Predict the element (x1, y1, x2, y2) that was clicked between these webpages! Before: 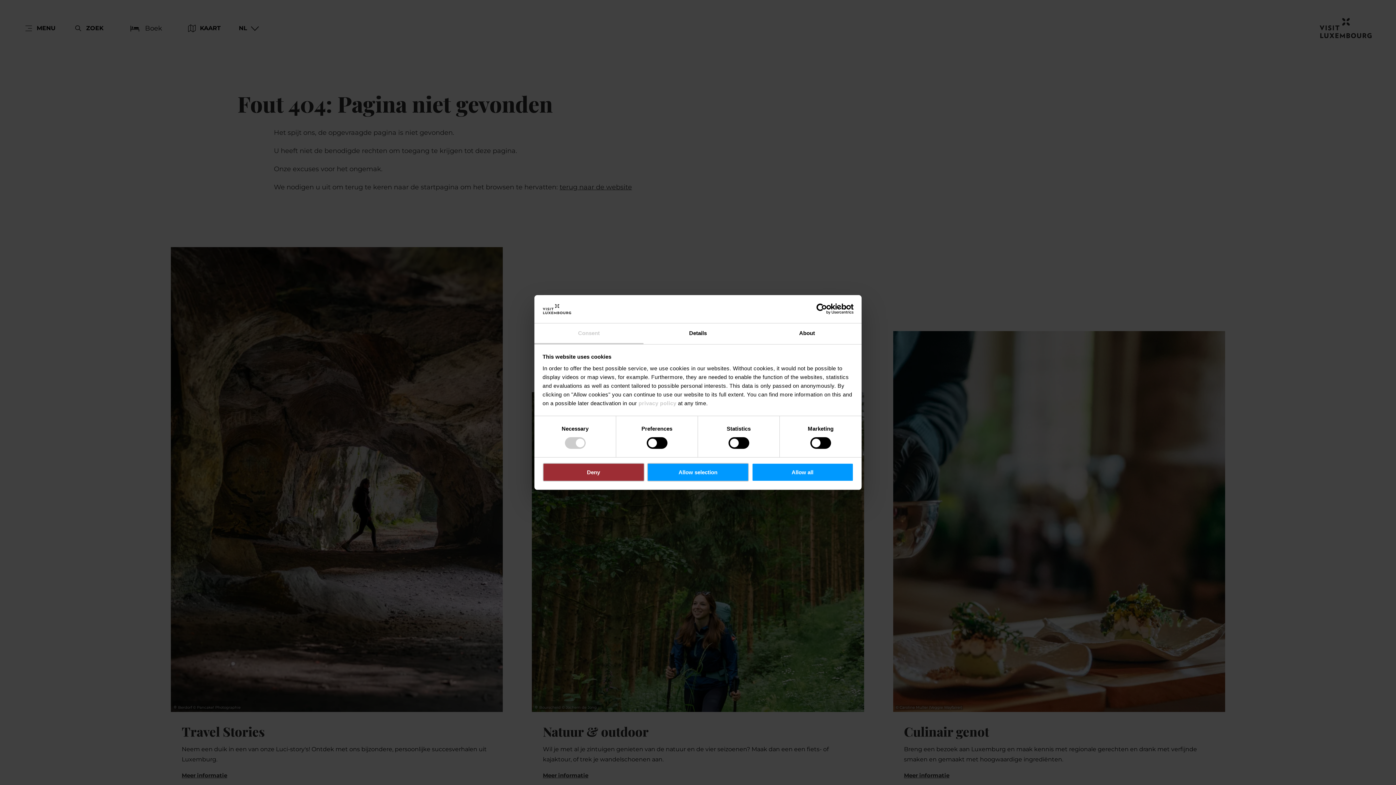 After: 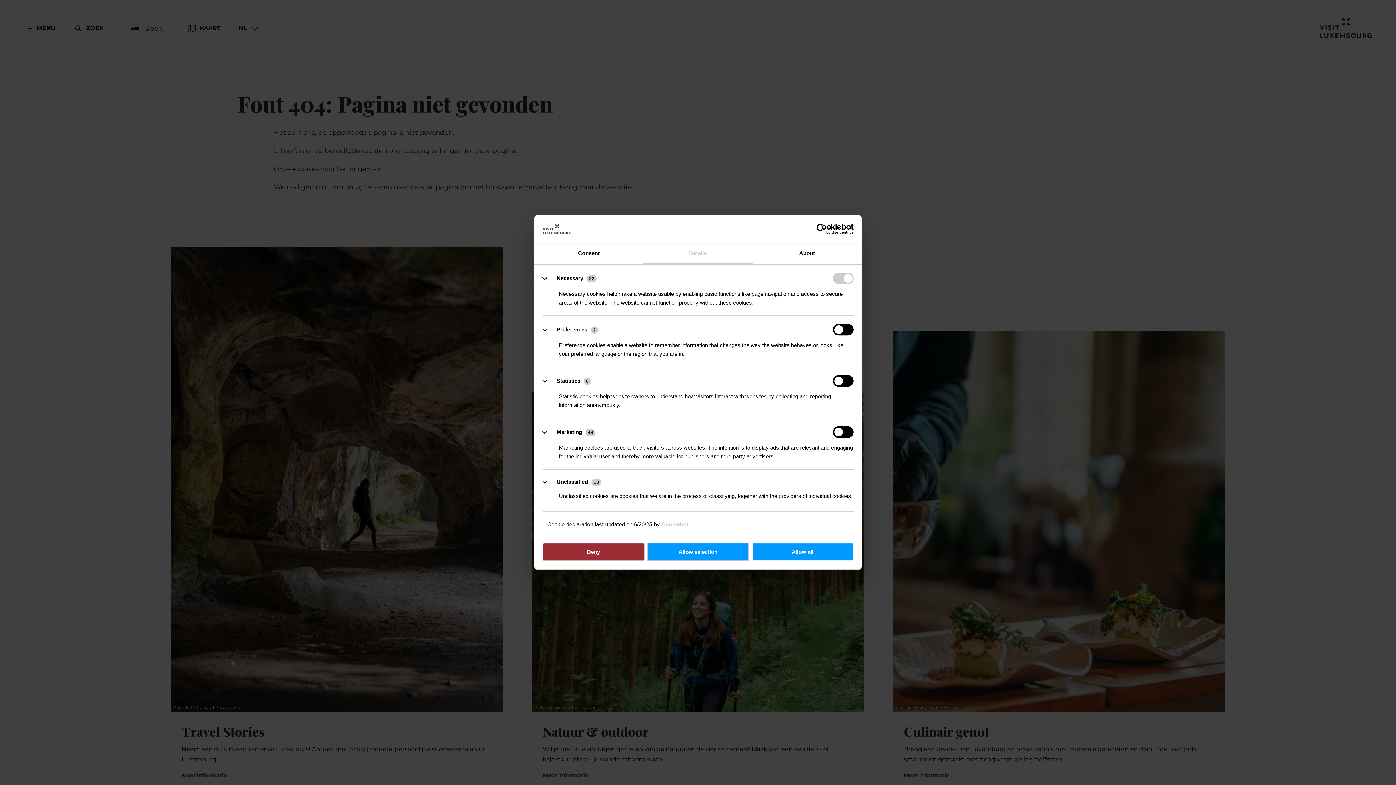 Action: label: Details bbox: (643, 323, 752, 344)